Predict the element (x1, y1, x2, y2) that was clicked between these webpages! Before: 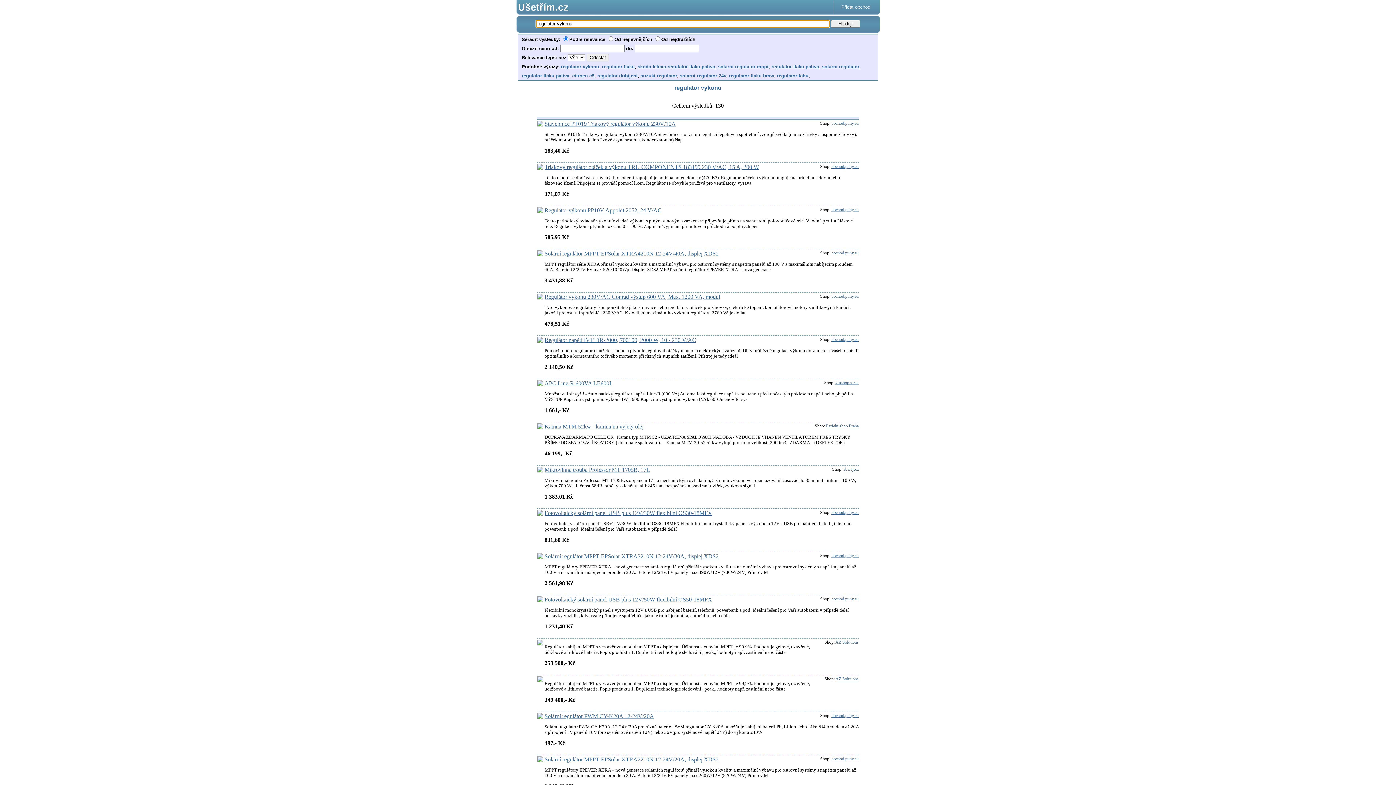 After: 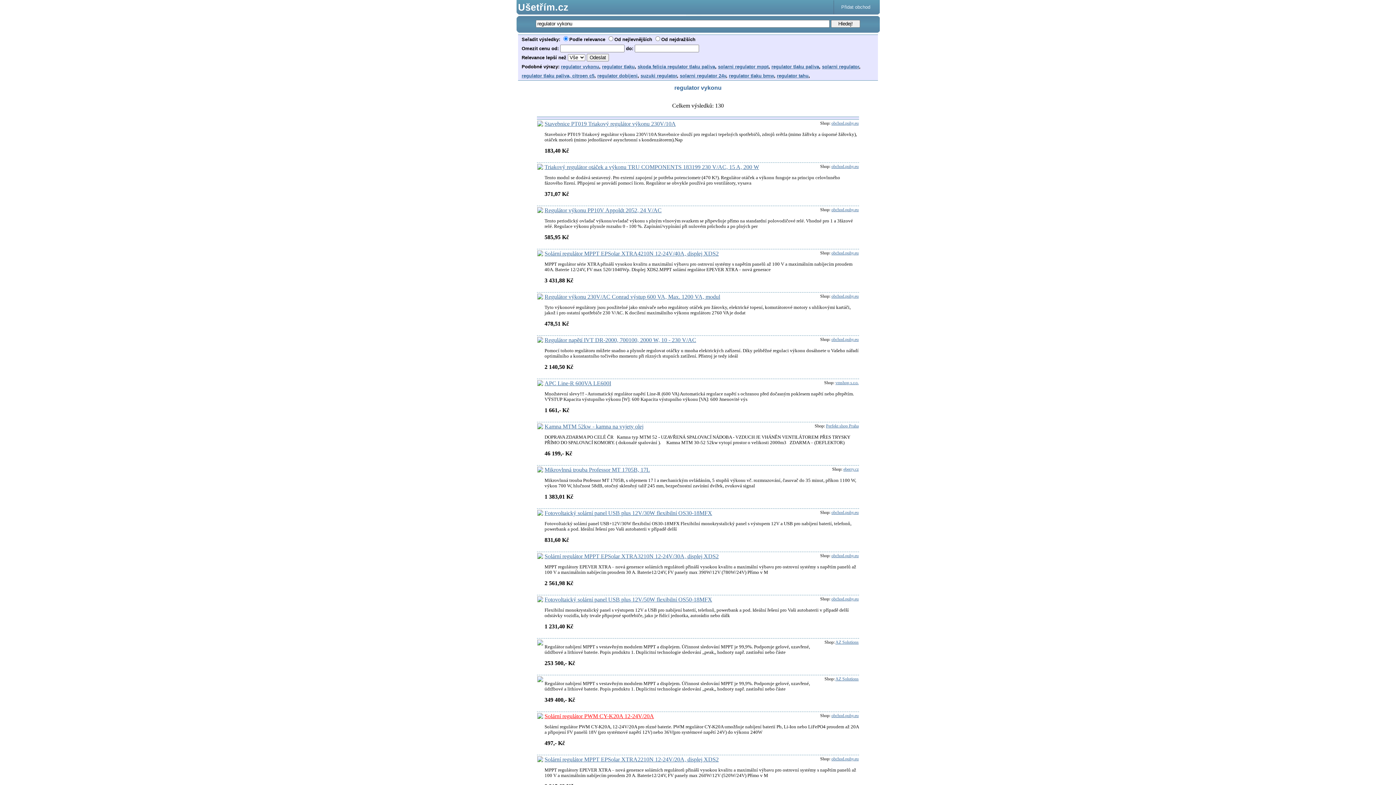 Action: bbox: (544, 713, 654, 719) label: Solární regulátor PWM CY-K20A 12-24V/20A